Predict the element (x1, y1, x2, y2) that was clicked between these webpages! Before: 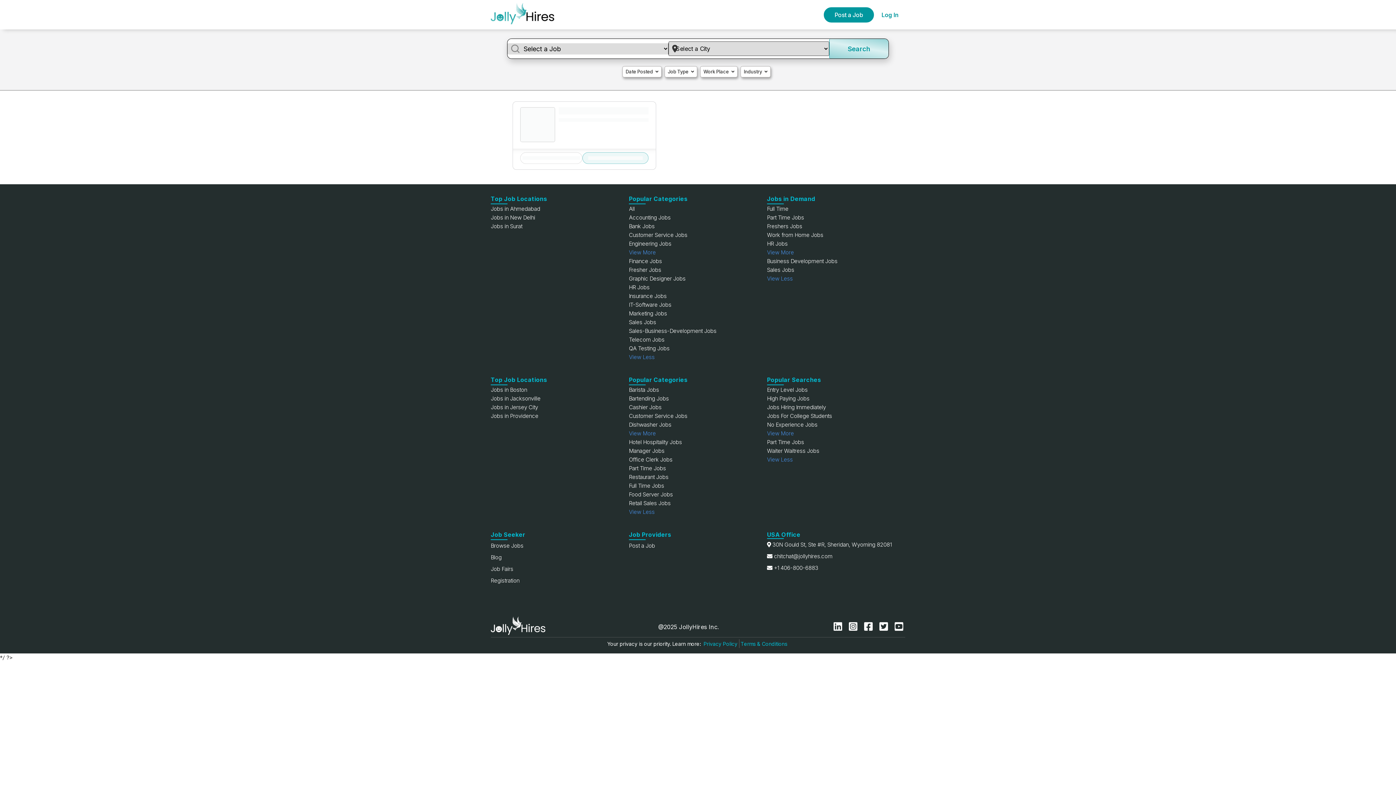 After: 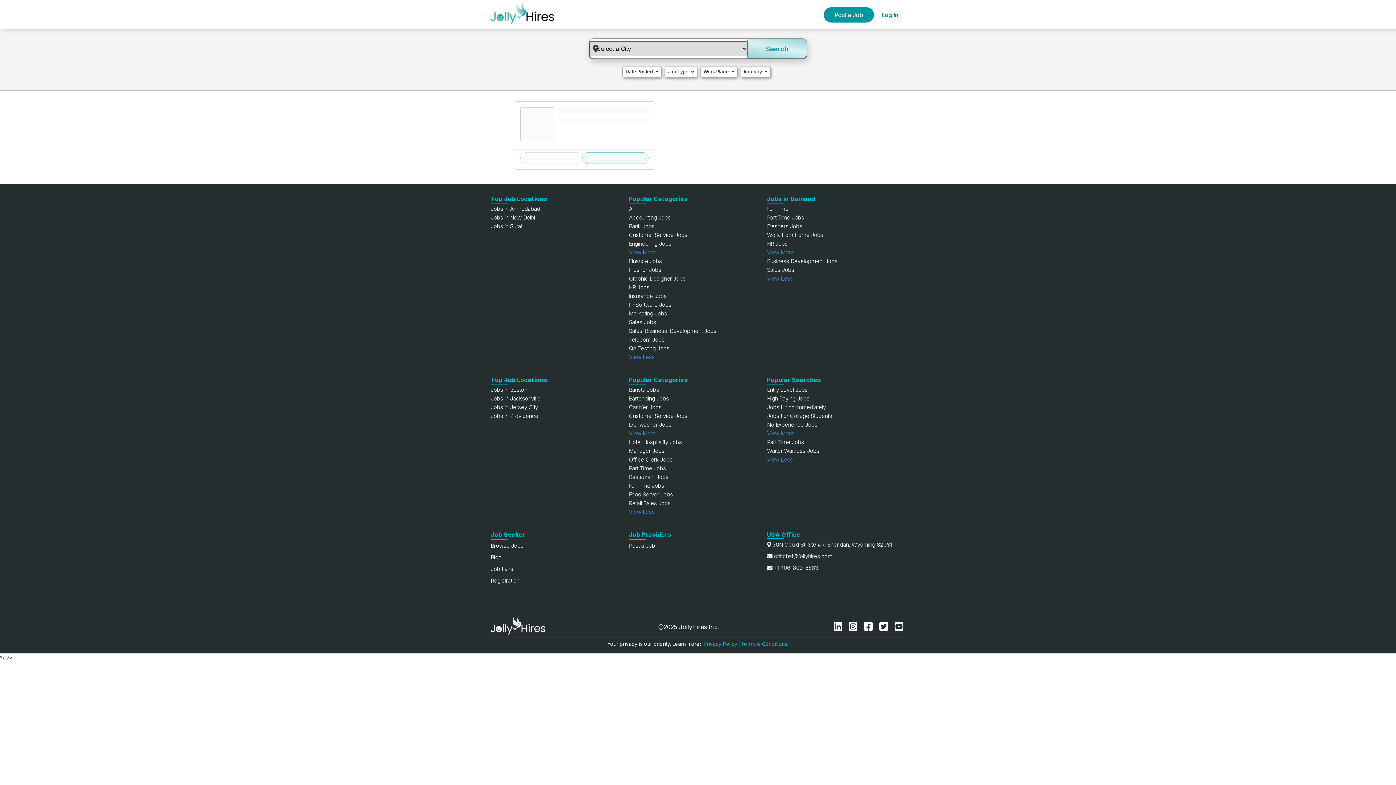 Action: label: Part Time Jobs bbox: (767, 439, 804, 445)